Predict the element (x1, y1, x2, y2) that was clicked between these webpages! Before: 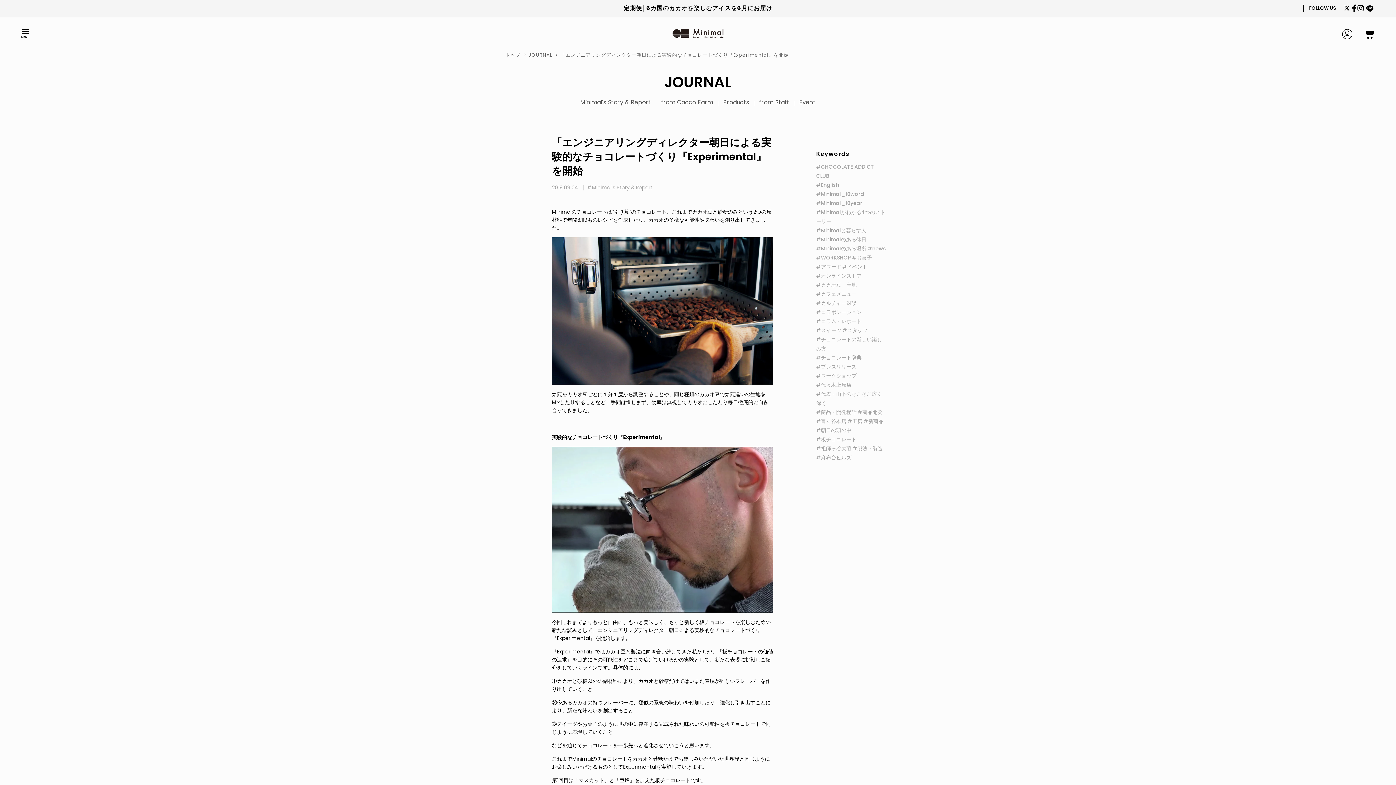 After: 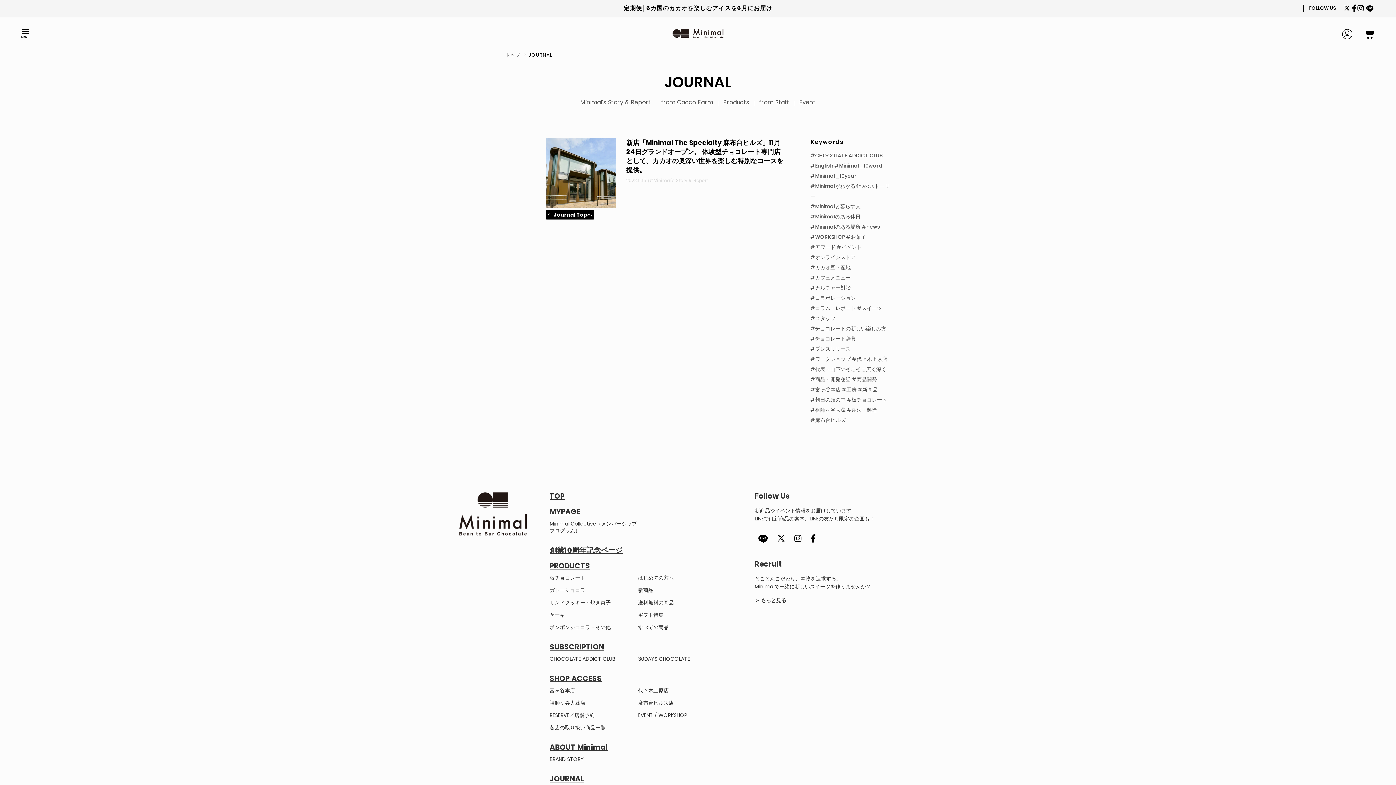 Action: label: #news bbox: (867, 244, 886, 253)